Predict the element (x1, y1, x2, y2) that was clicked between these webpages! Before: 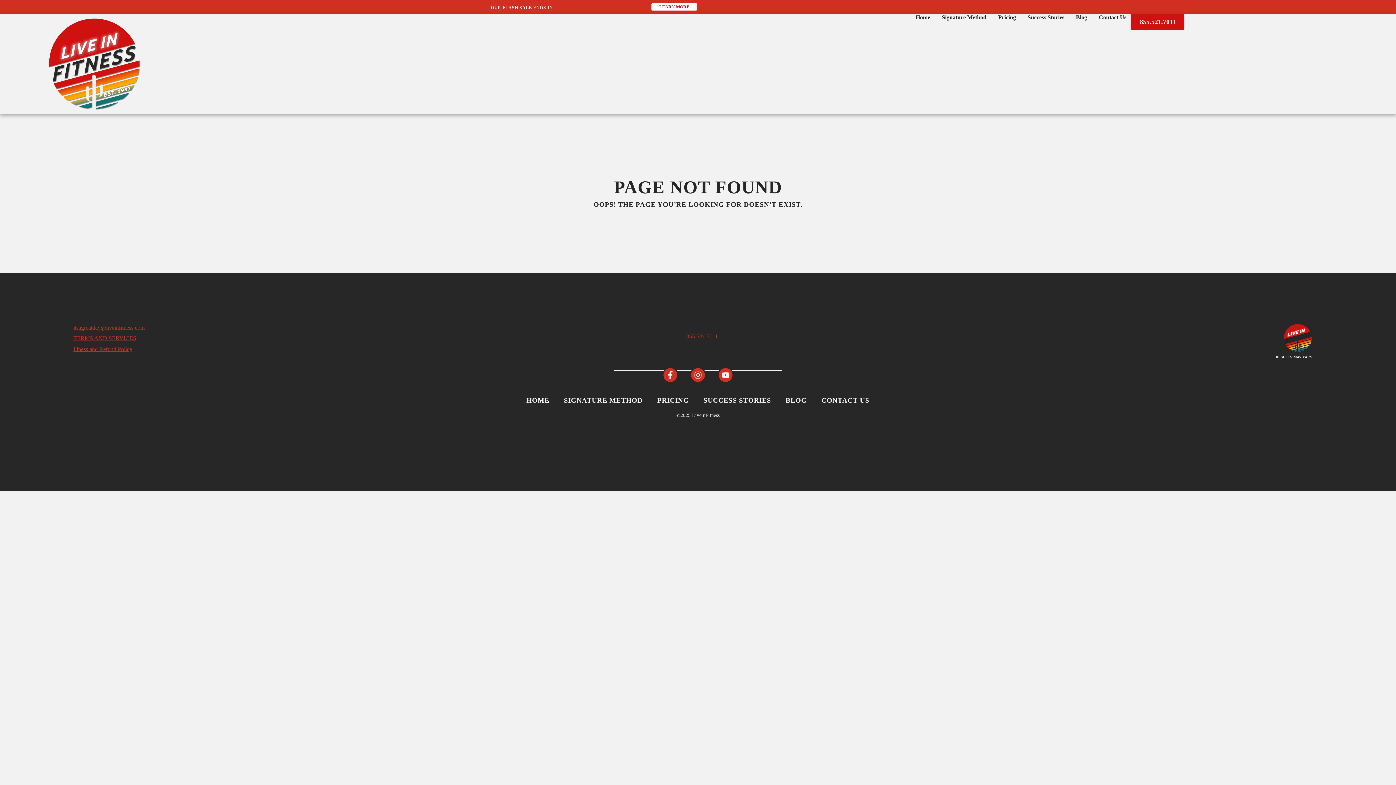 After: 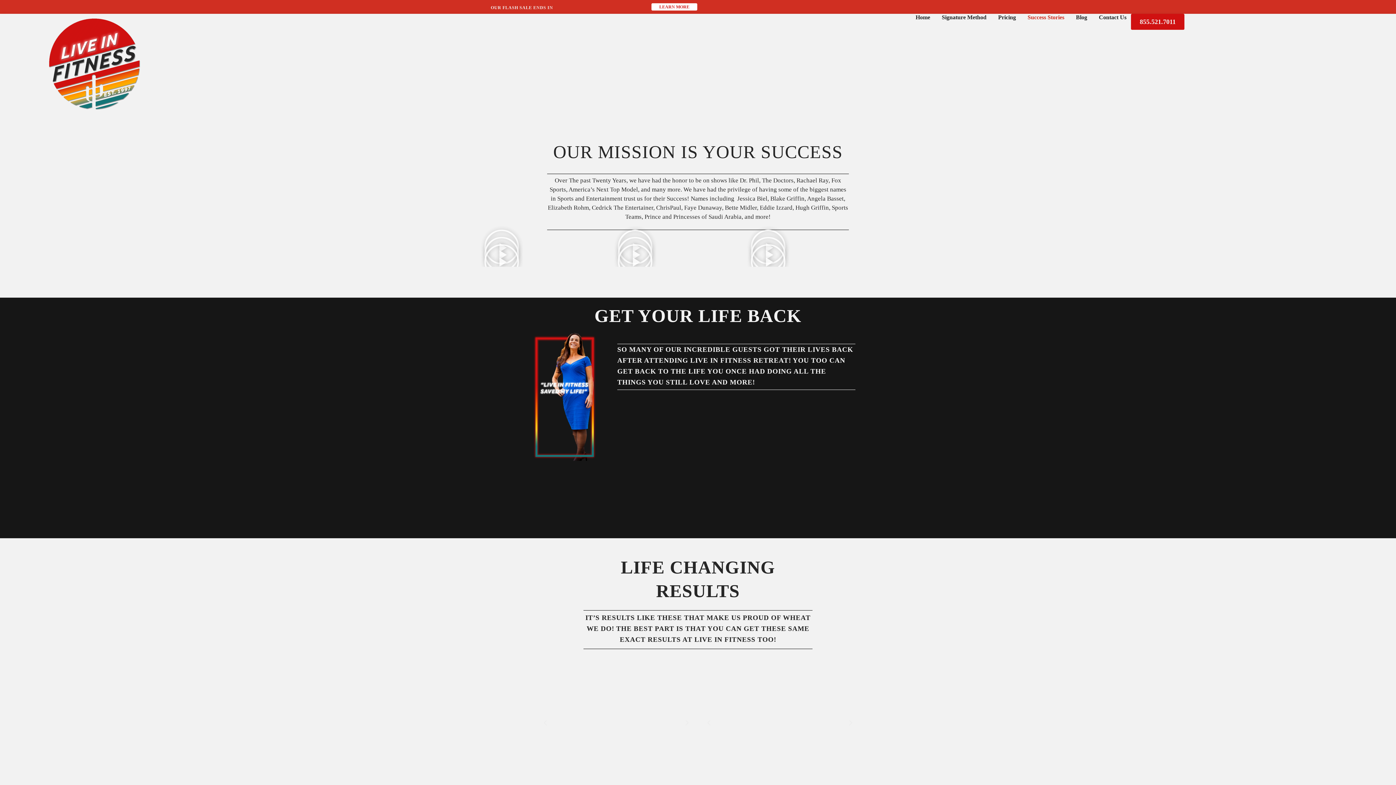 Action: label: Success Stories bbox: (1023, 13, 1068, 21)